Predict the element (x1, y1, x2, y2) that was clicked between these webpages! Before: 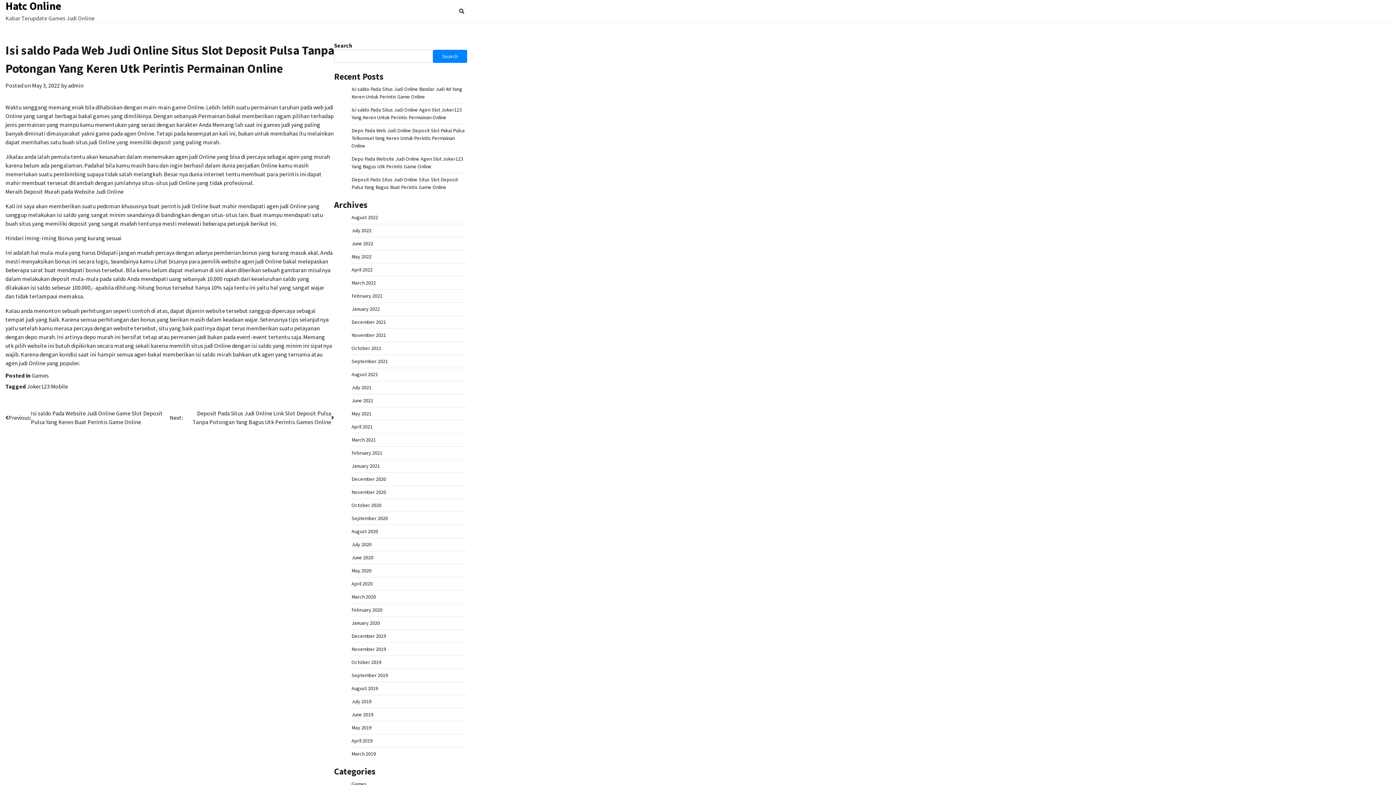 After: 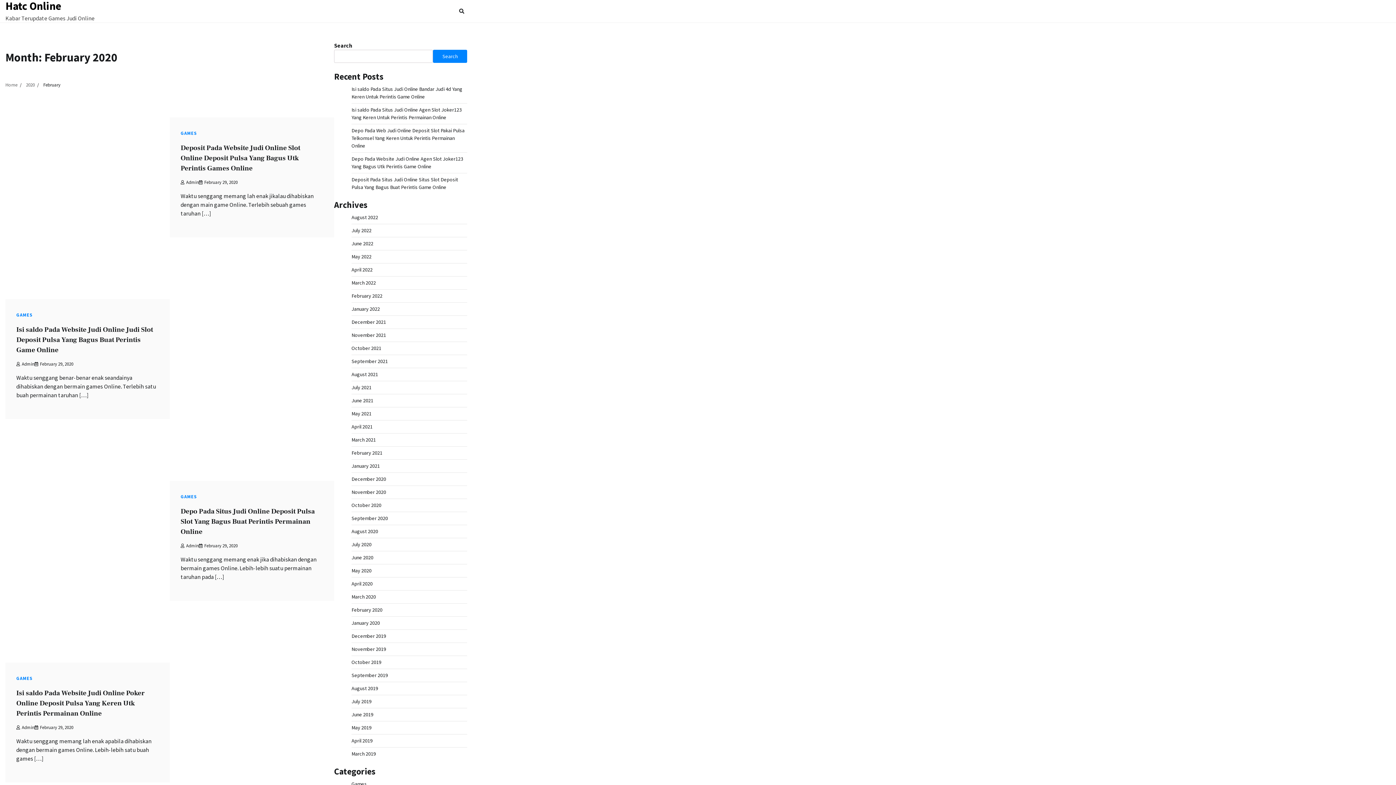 Action: bbox: (351, 606, 382, 613) label: February 2020